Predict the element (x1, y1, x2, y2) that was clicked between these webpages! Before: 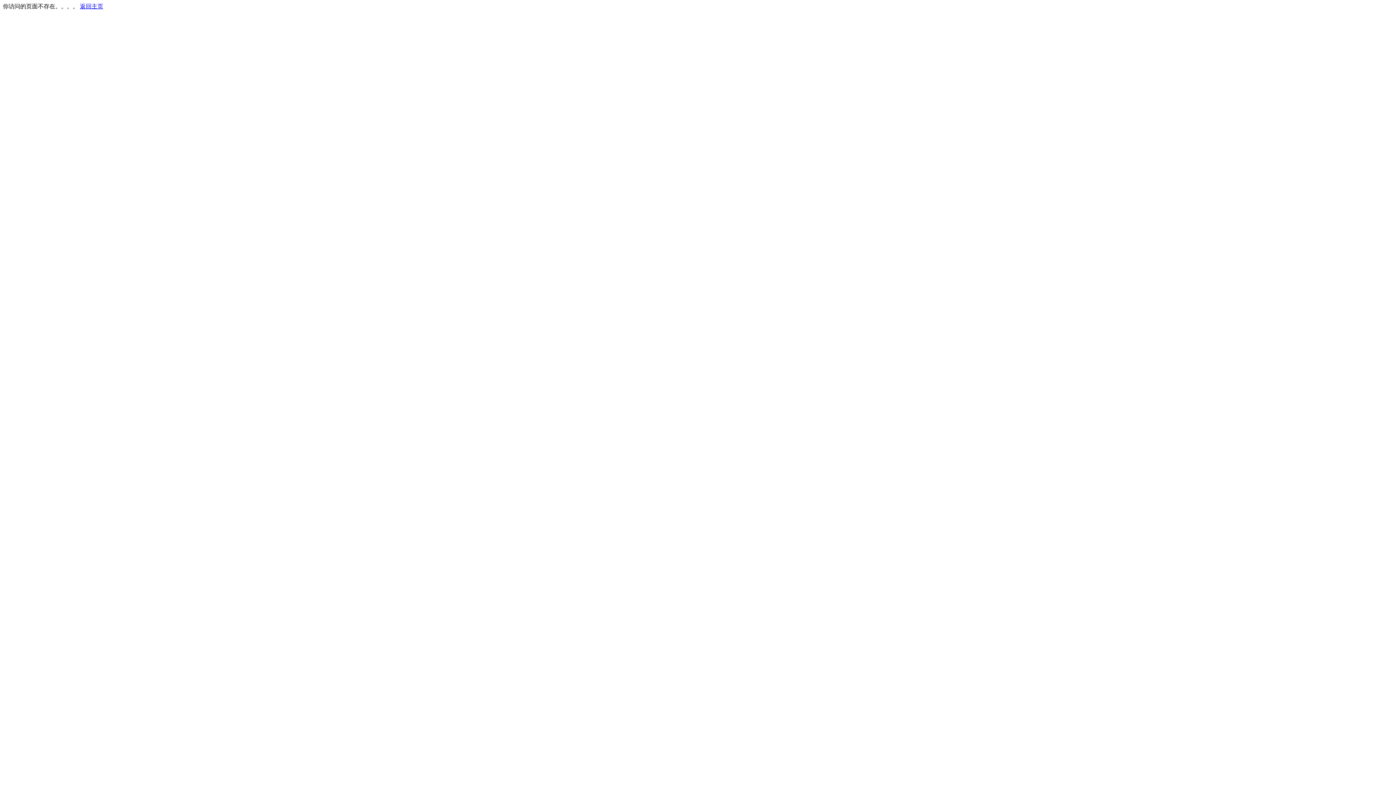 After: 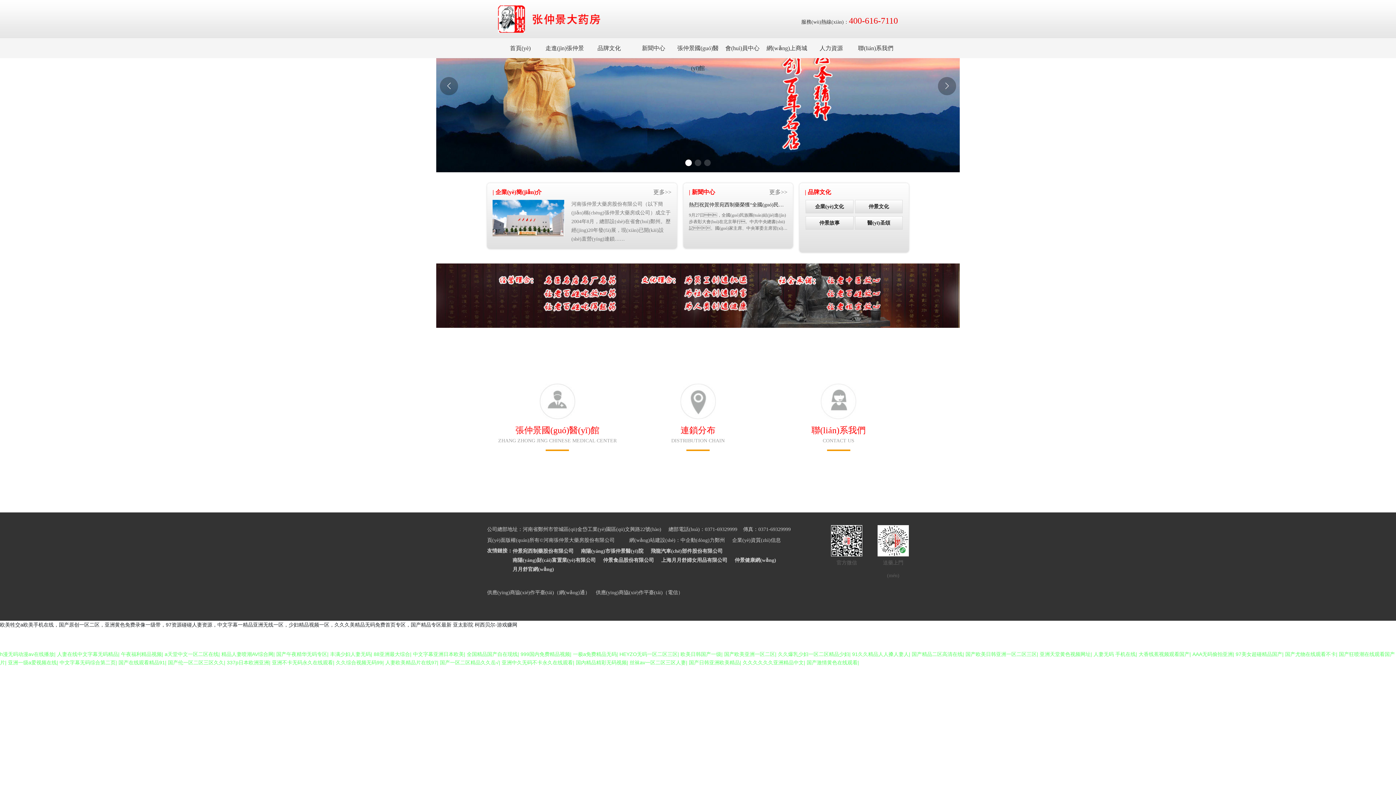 Action: bbox: (80, 3, 103, 9) label: 返回主页